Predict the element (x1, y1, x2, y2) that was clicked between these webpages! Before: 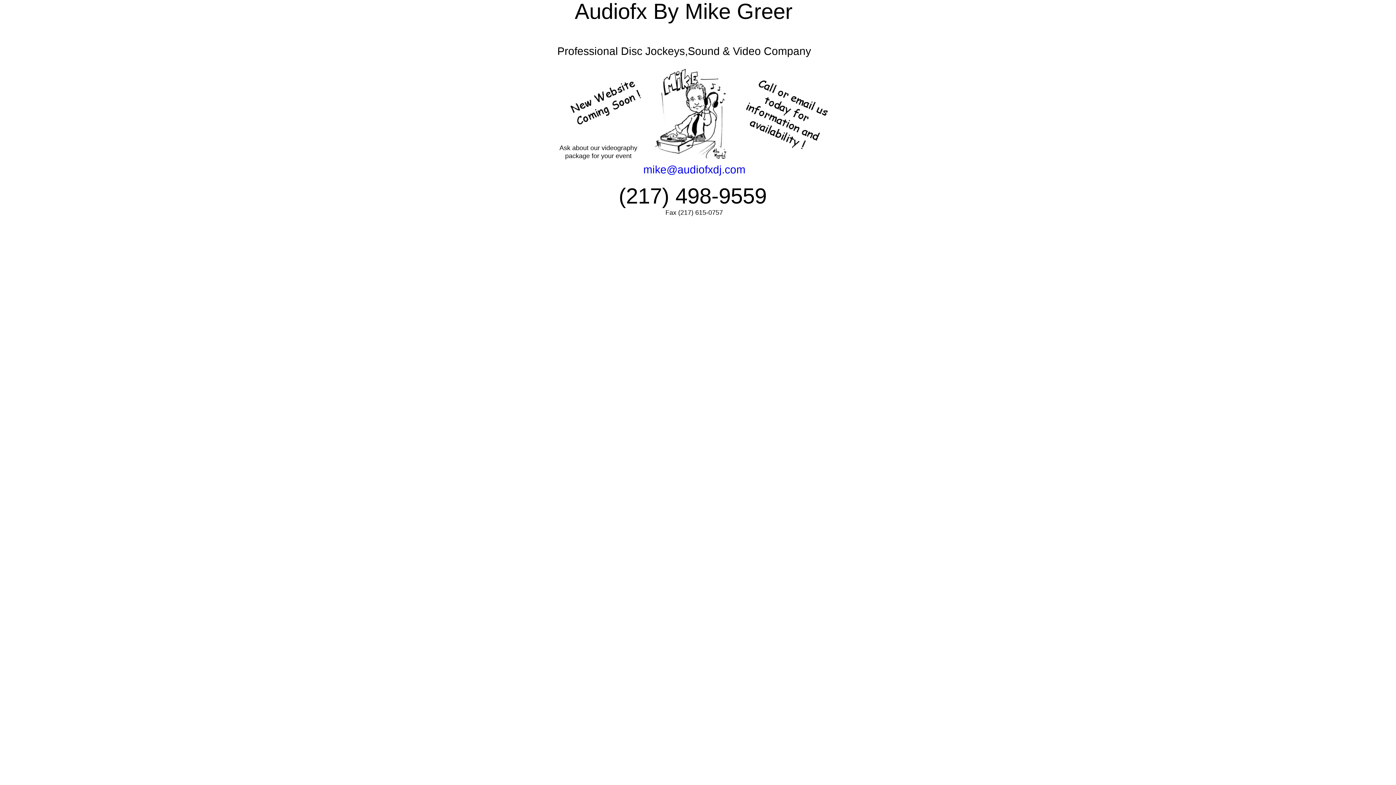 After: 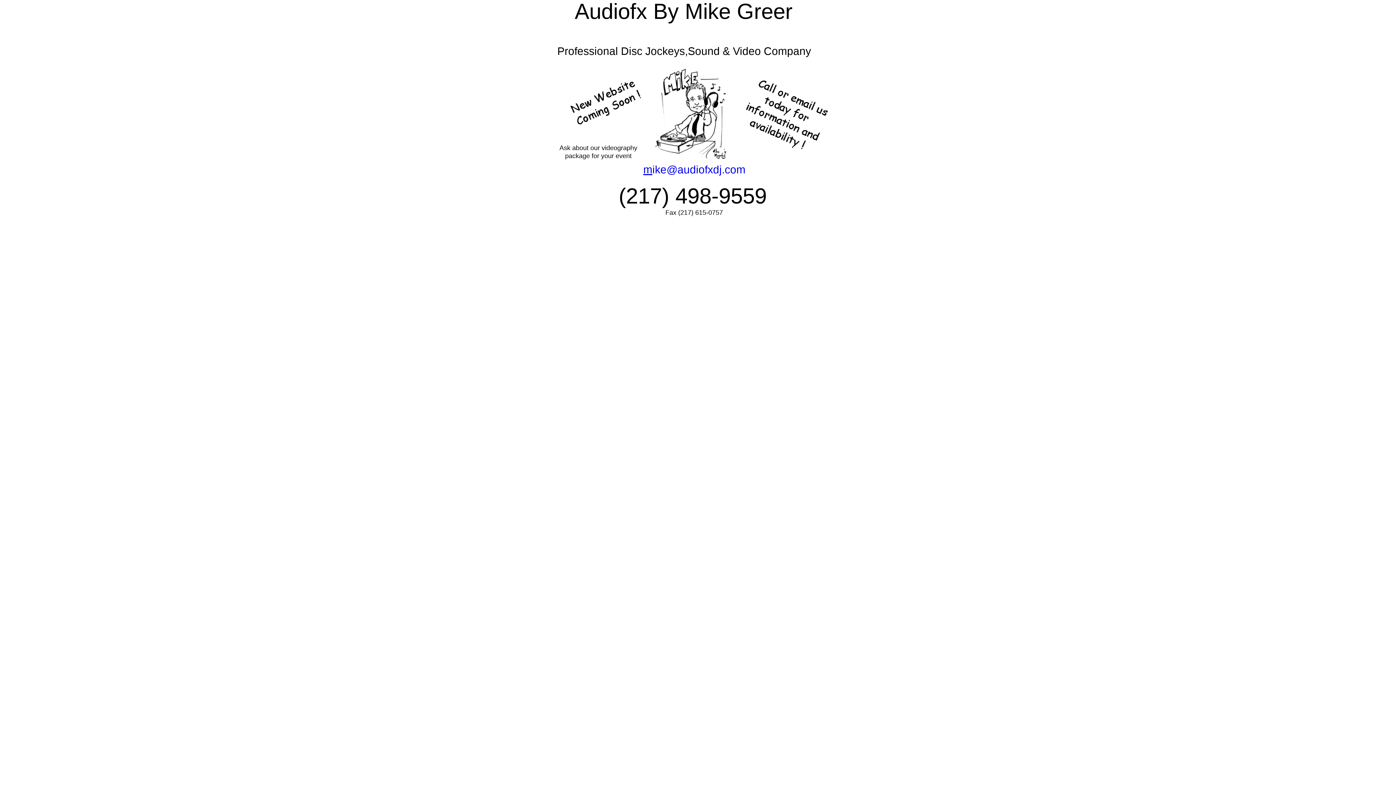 Action: bbox: (643, 163, 652, 175) label: m